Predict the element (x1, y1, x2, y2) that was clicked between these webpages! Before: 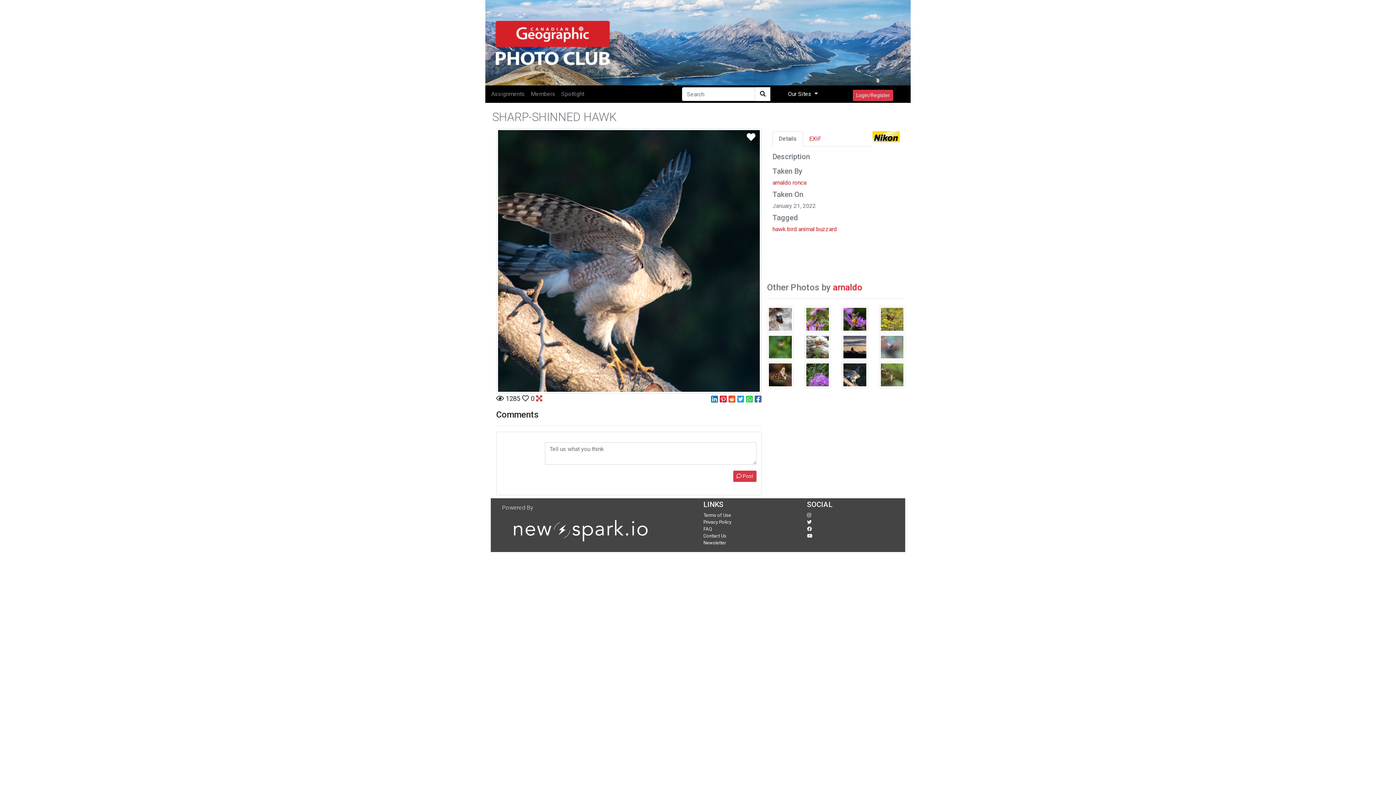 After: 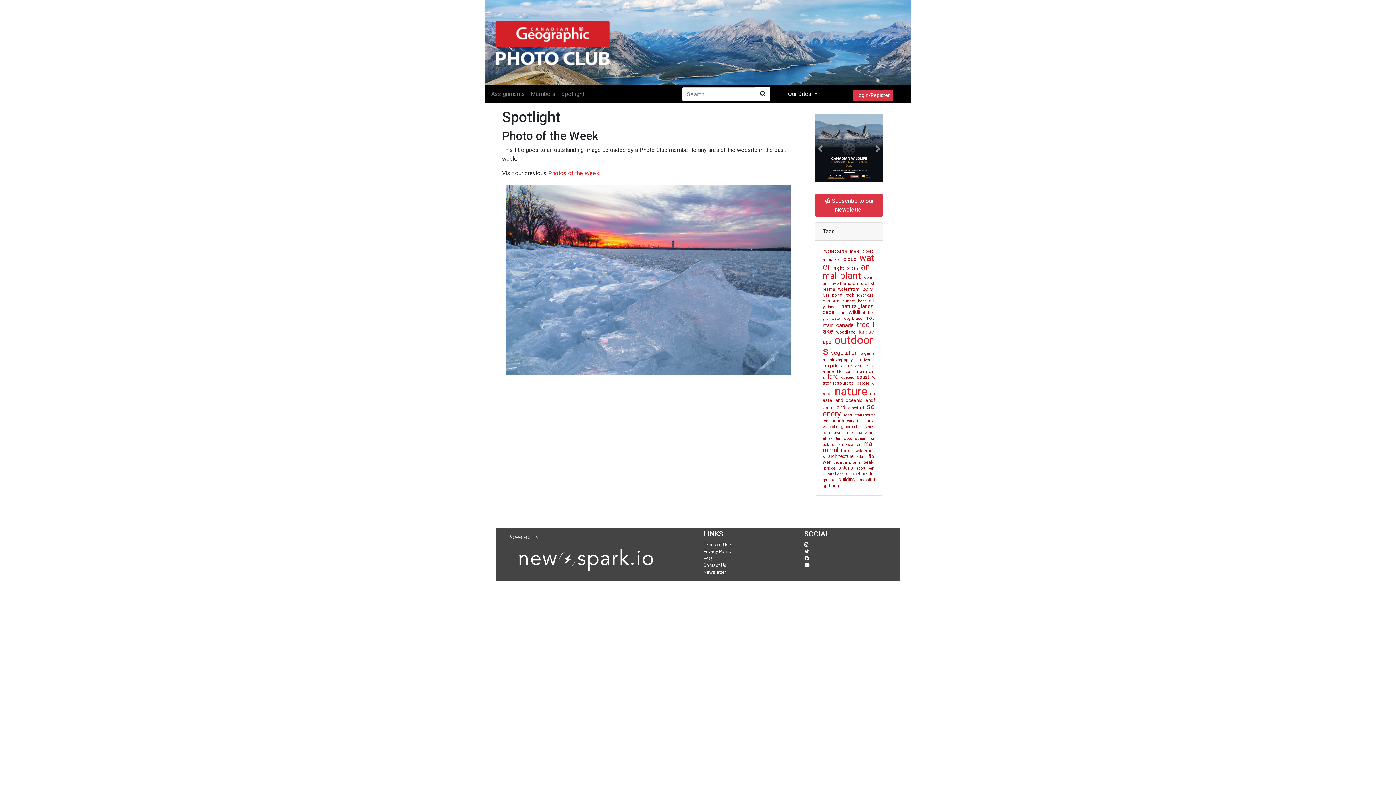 Action: bbox: (558, 86, 587, 101) label: Spotlight